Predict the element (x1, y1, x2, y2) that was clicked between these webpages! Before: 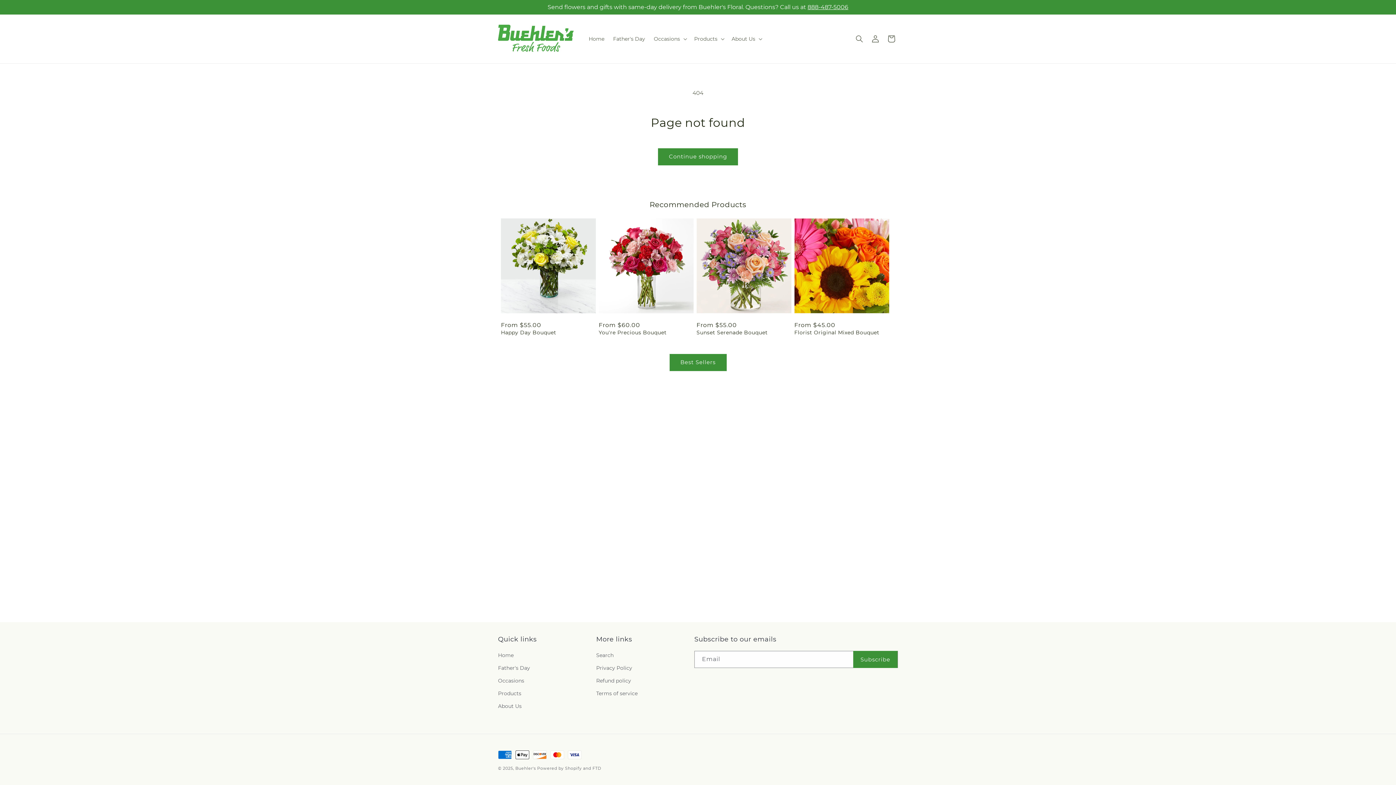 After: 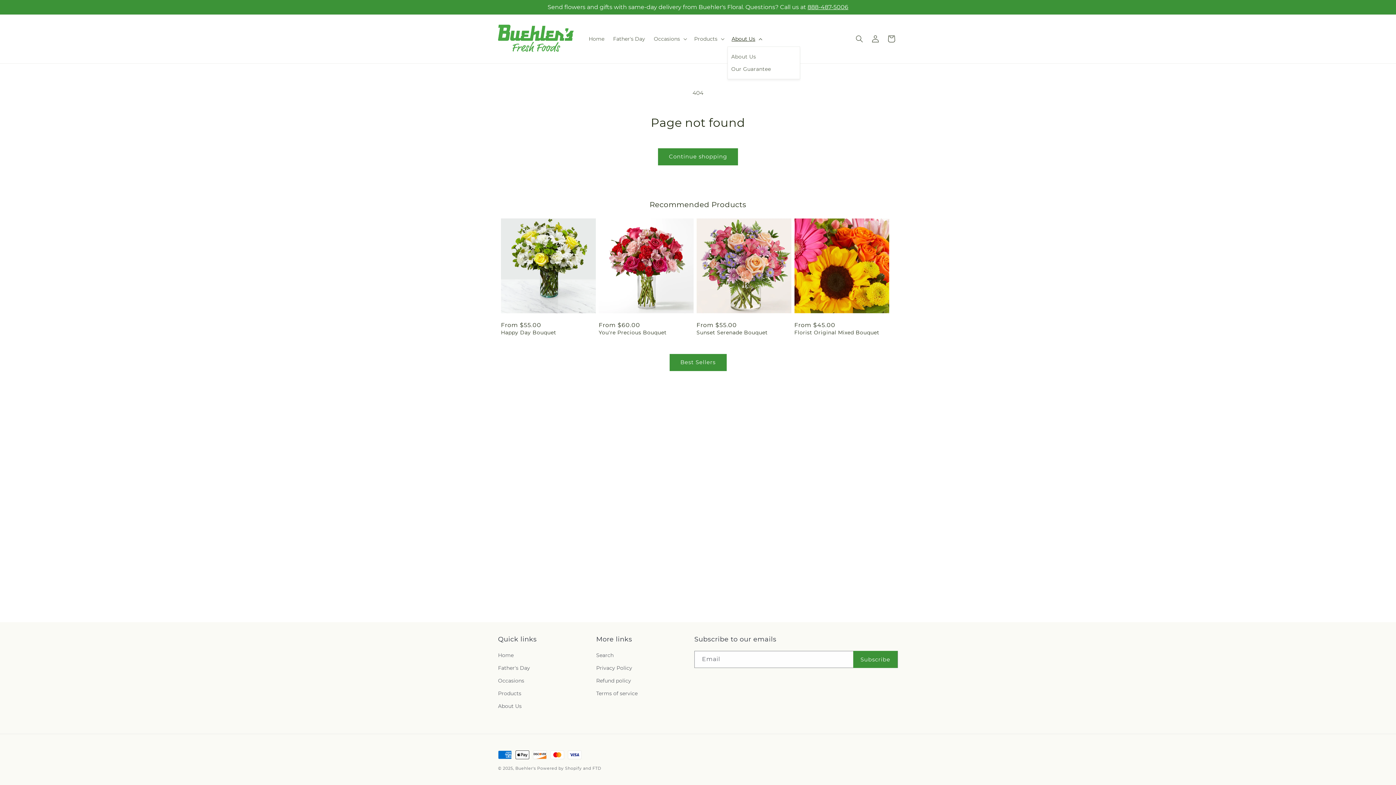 Action: bbox: (727, 31, 765, 46) label: About Us